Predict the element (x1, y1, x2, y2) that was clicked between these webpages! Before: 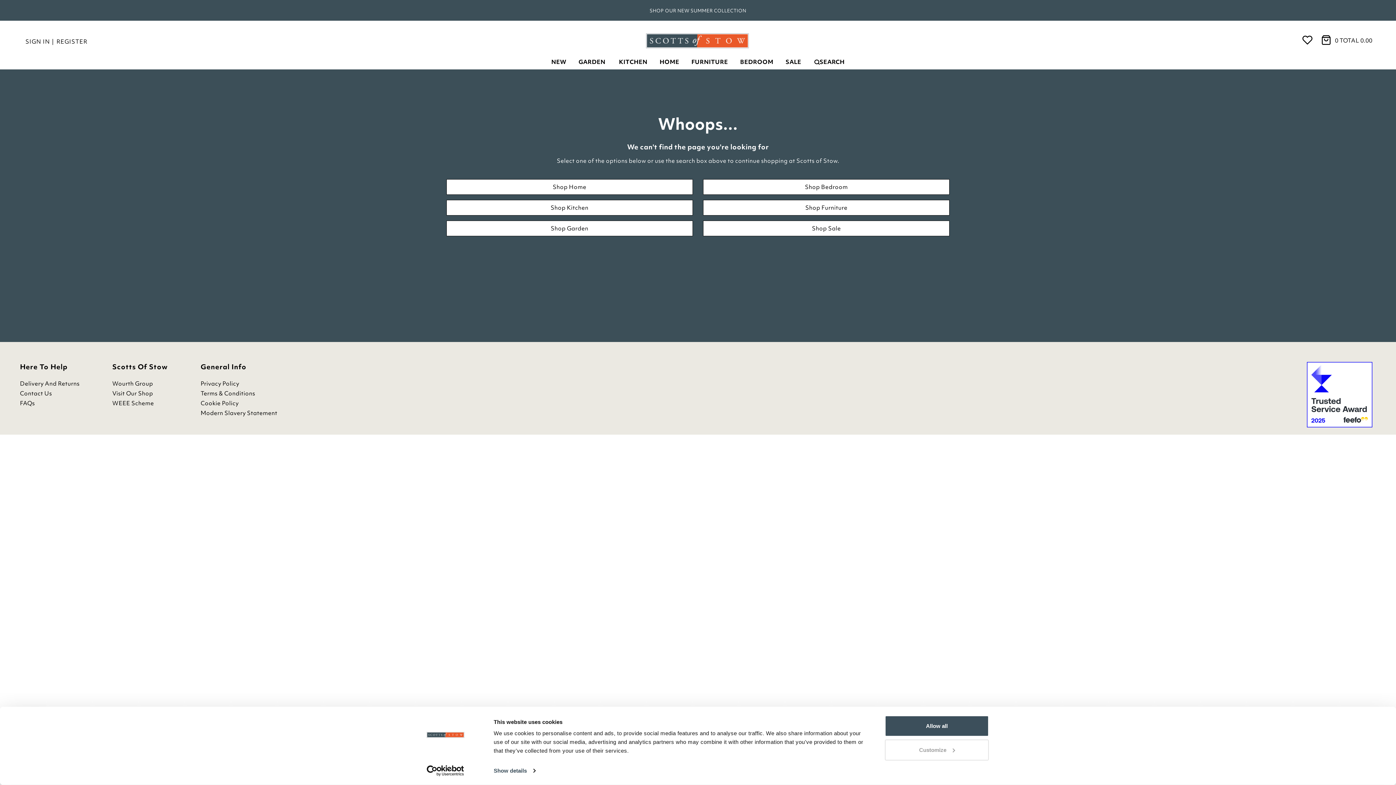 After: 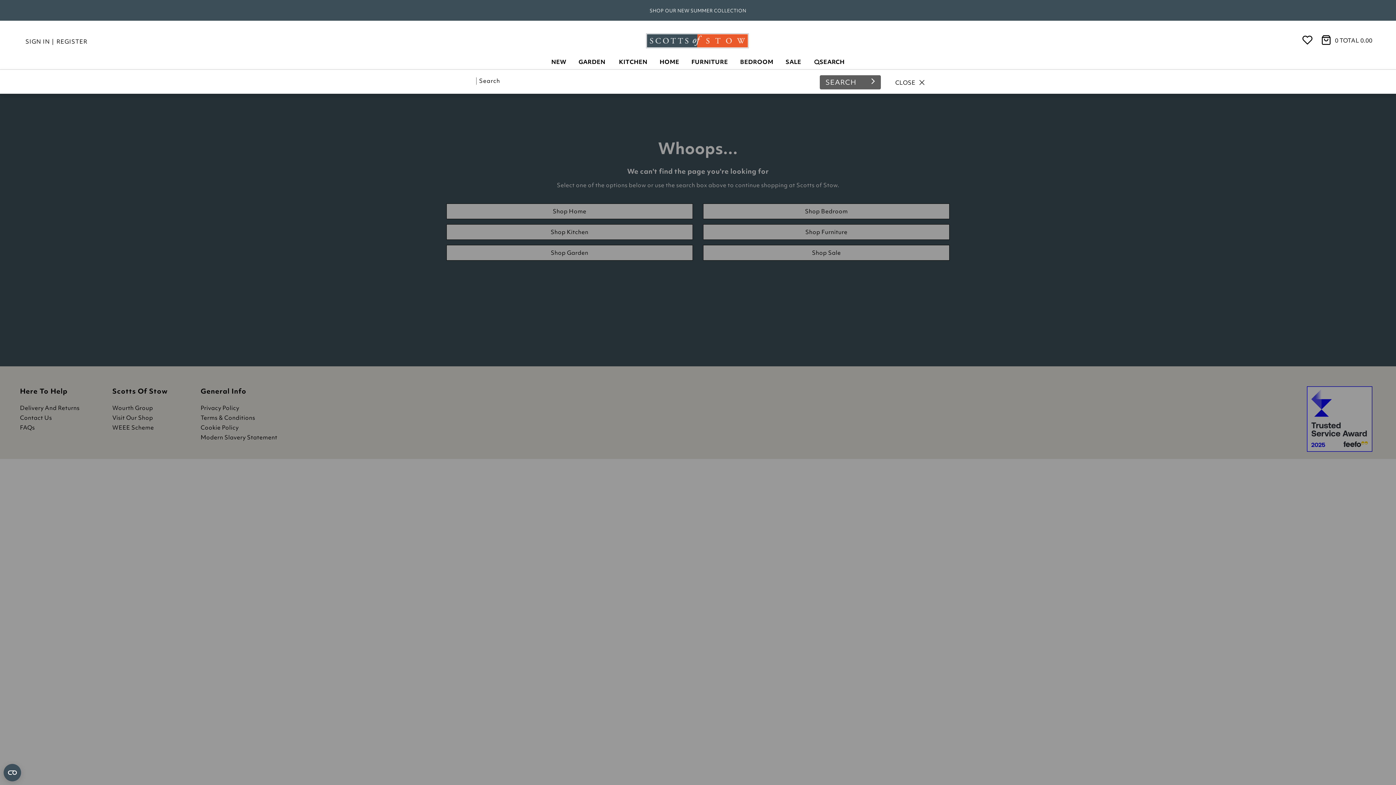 Action: bbox: (808, 54, 850, 69) label: SEARCH